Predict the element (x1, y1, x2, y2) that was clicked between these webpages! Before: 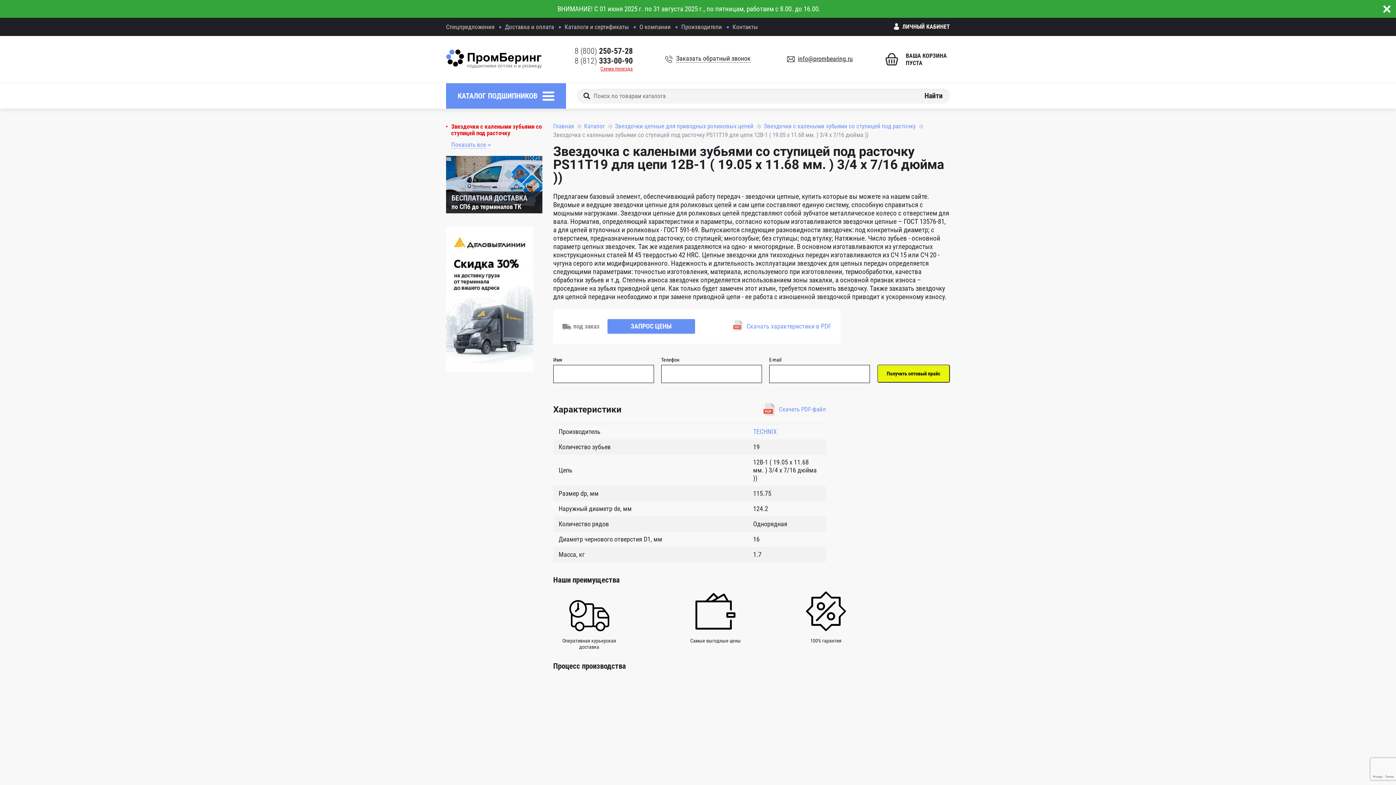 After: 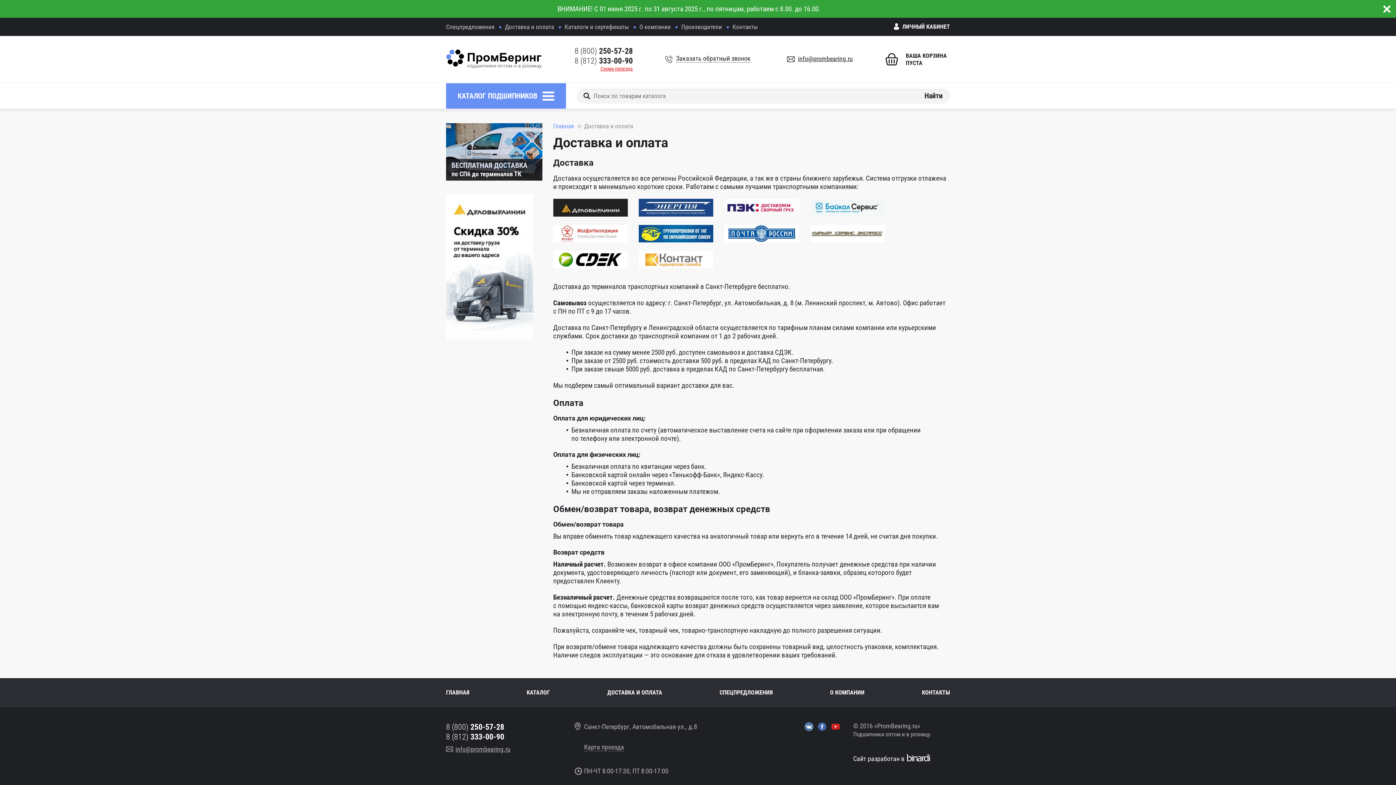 Action: bbox: (505, 23, 554, 30) label: Доставка и оплата